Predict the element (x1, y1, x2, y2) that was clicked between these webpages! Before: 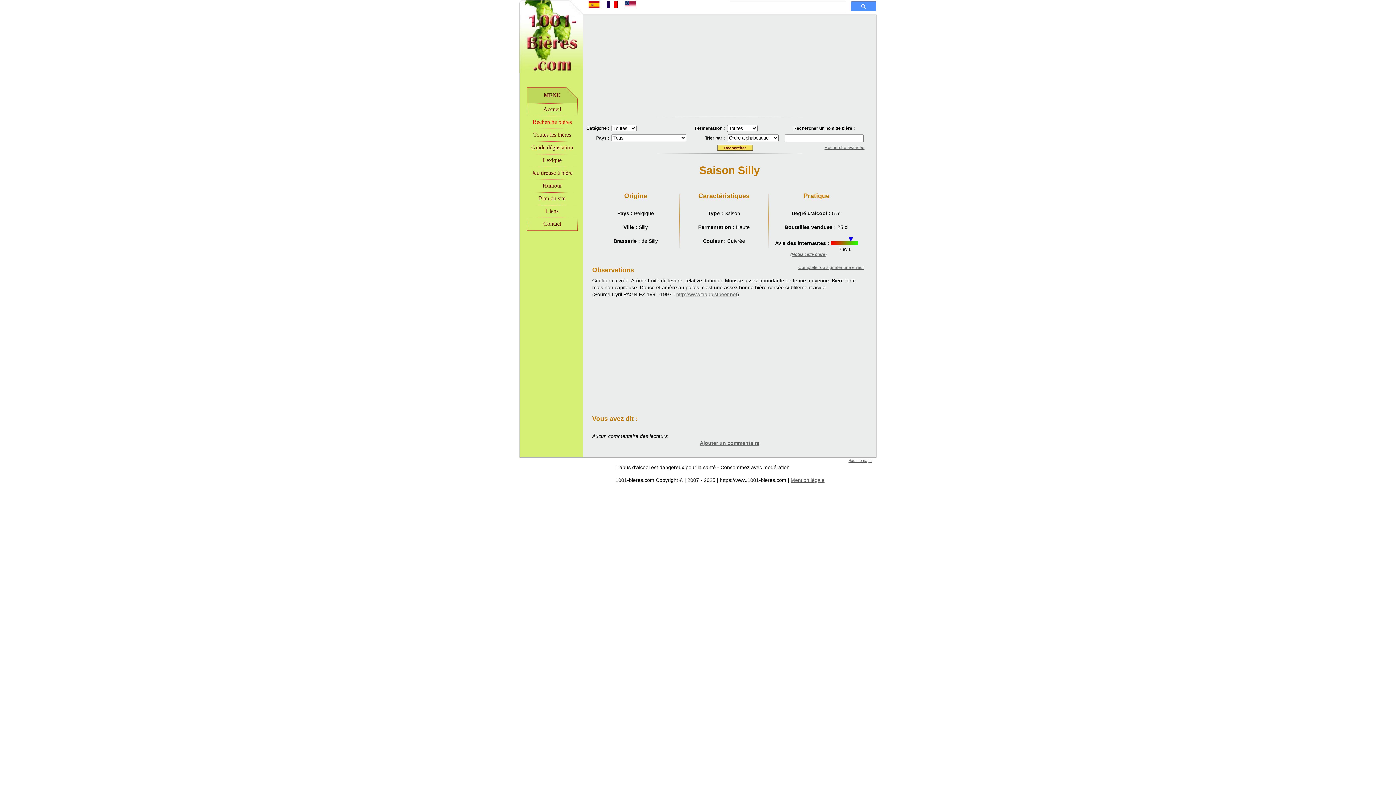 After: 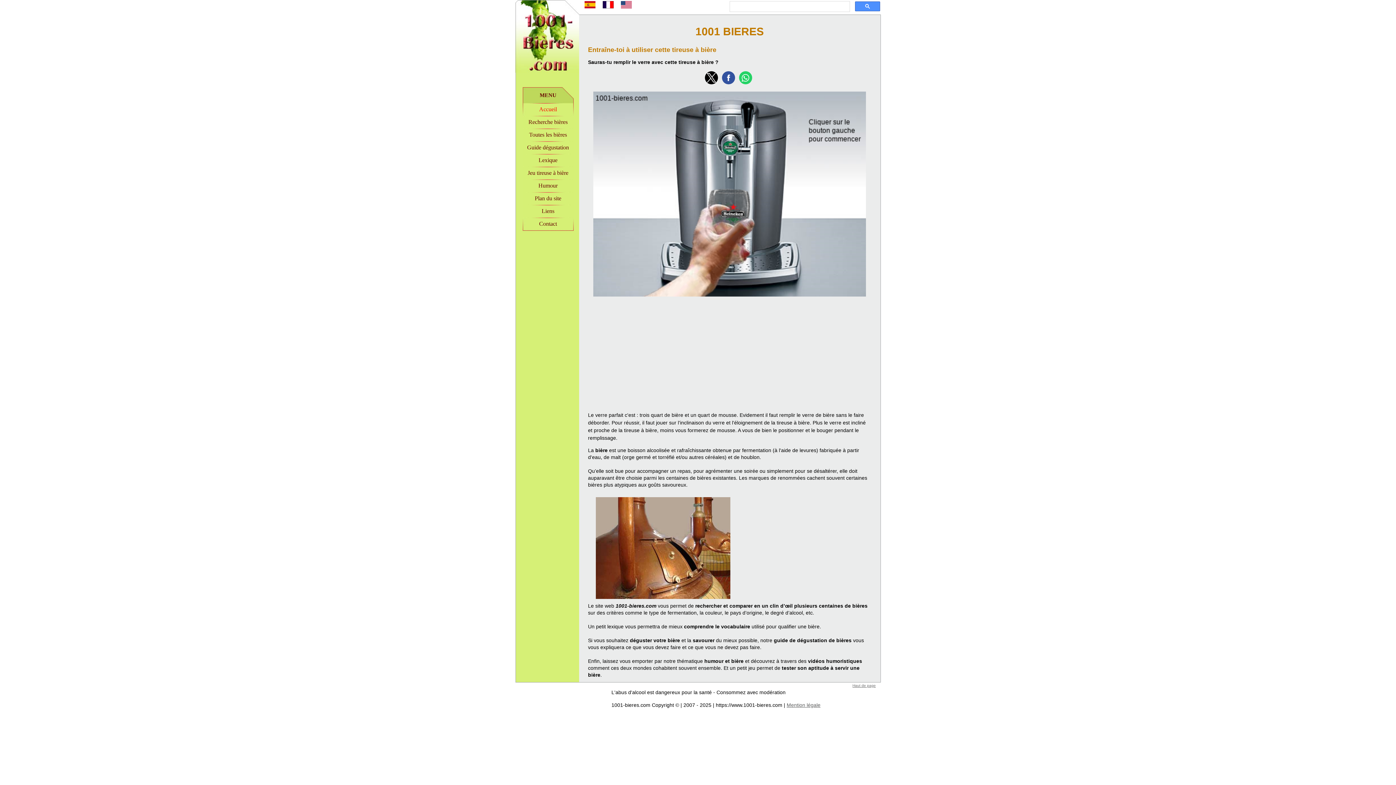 Action: bbox: (526, 103, 577, 116) label: Accueil